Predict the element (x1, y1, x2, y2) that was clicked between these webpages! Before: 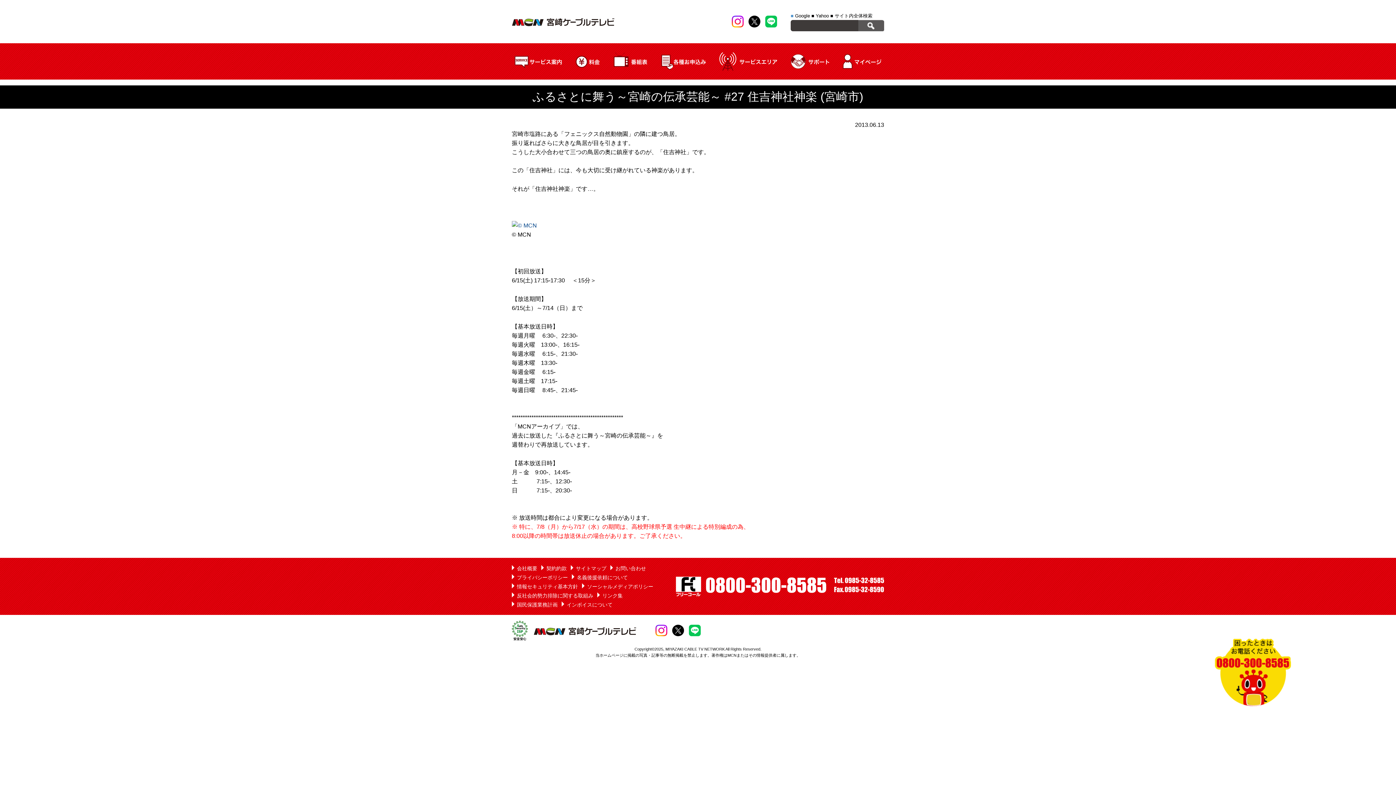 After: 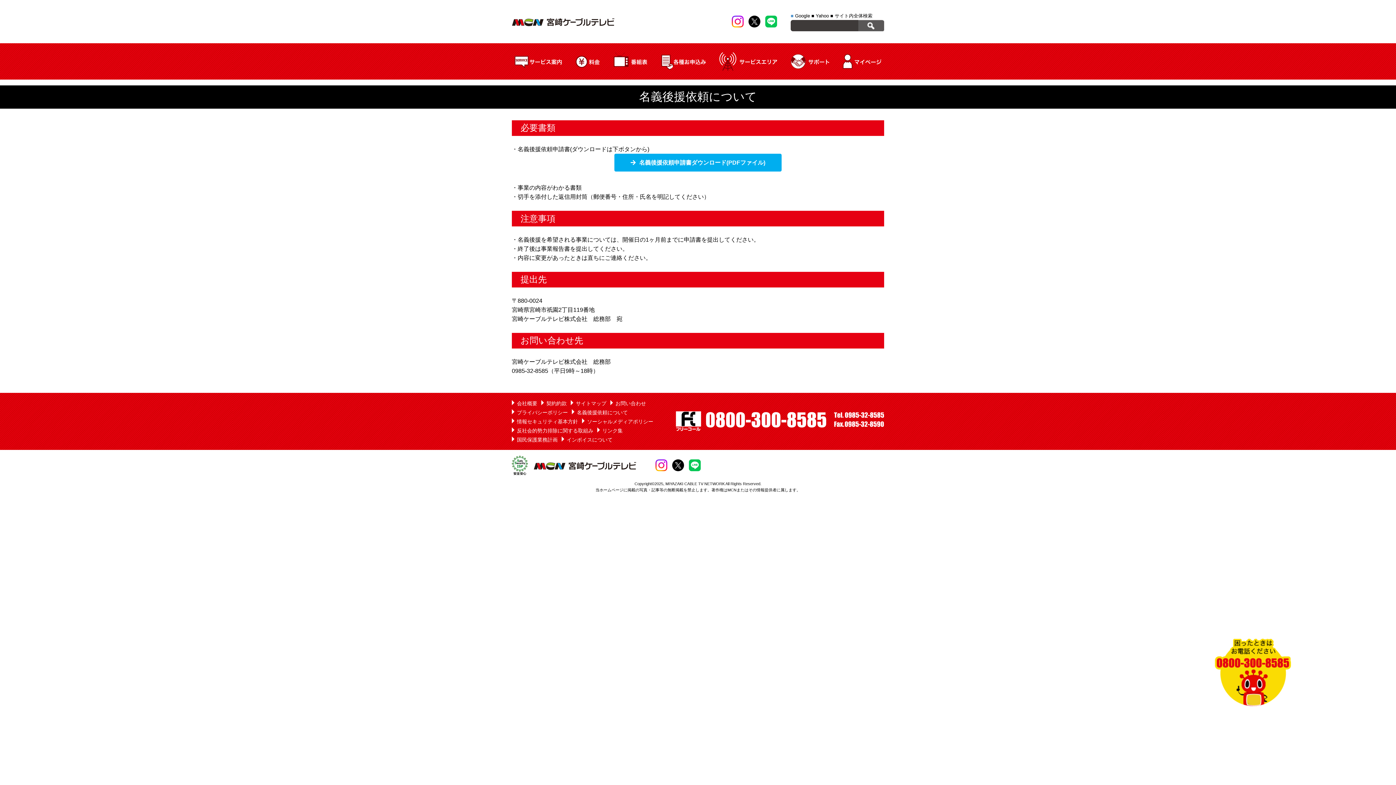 Action: label: 名義後援依頼について bbox: (572, 573, 628, 581)